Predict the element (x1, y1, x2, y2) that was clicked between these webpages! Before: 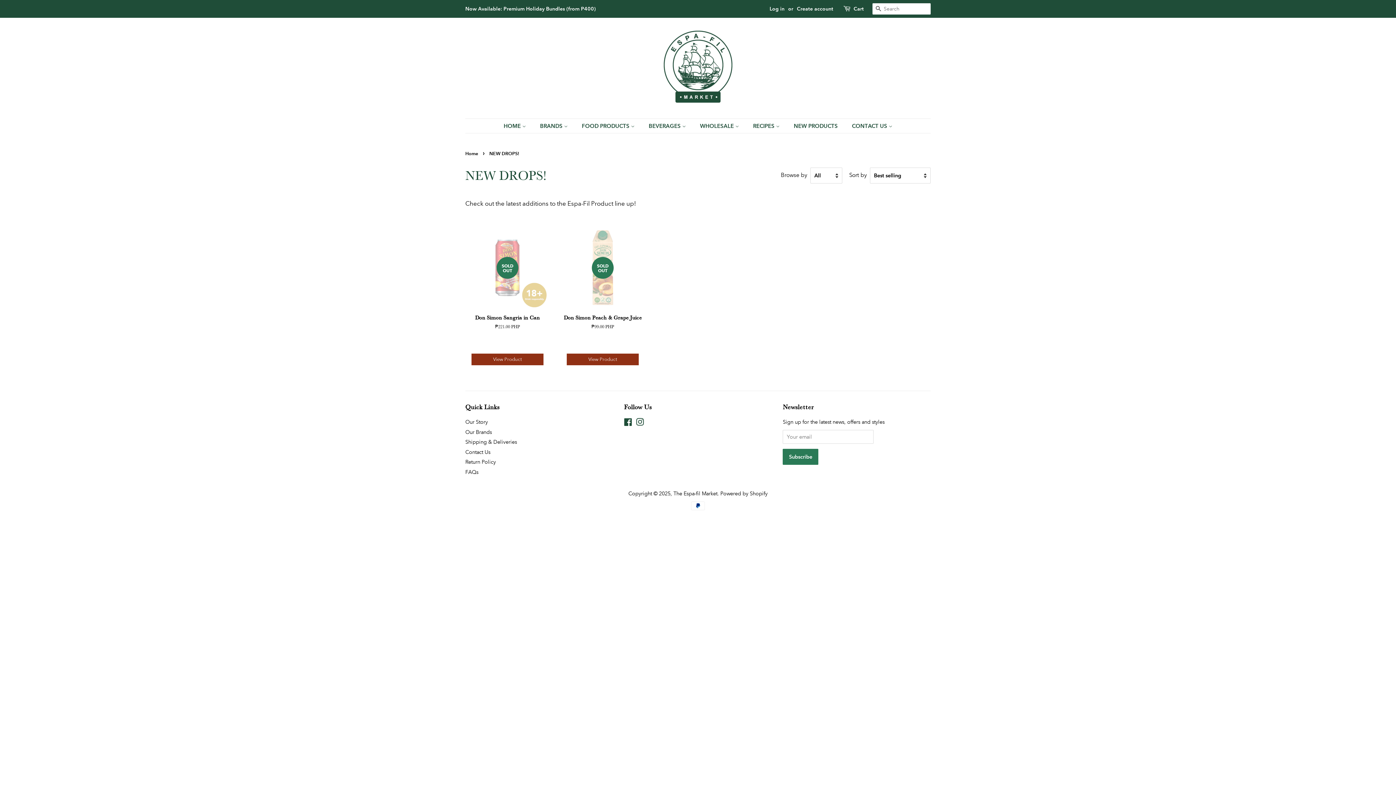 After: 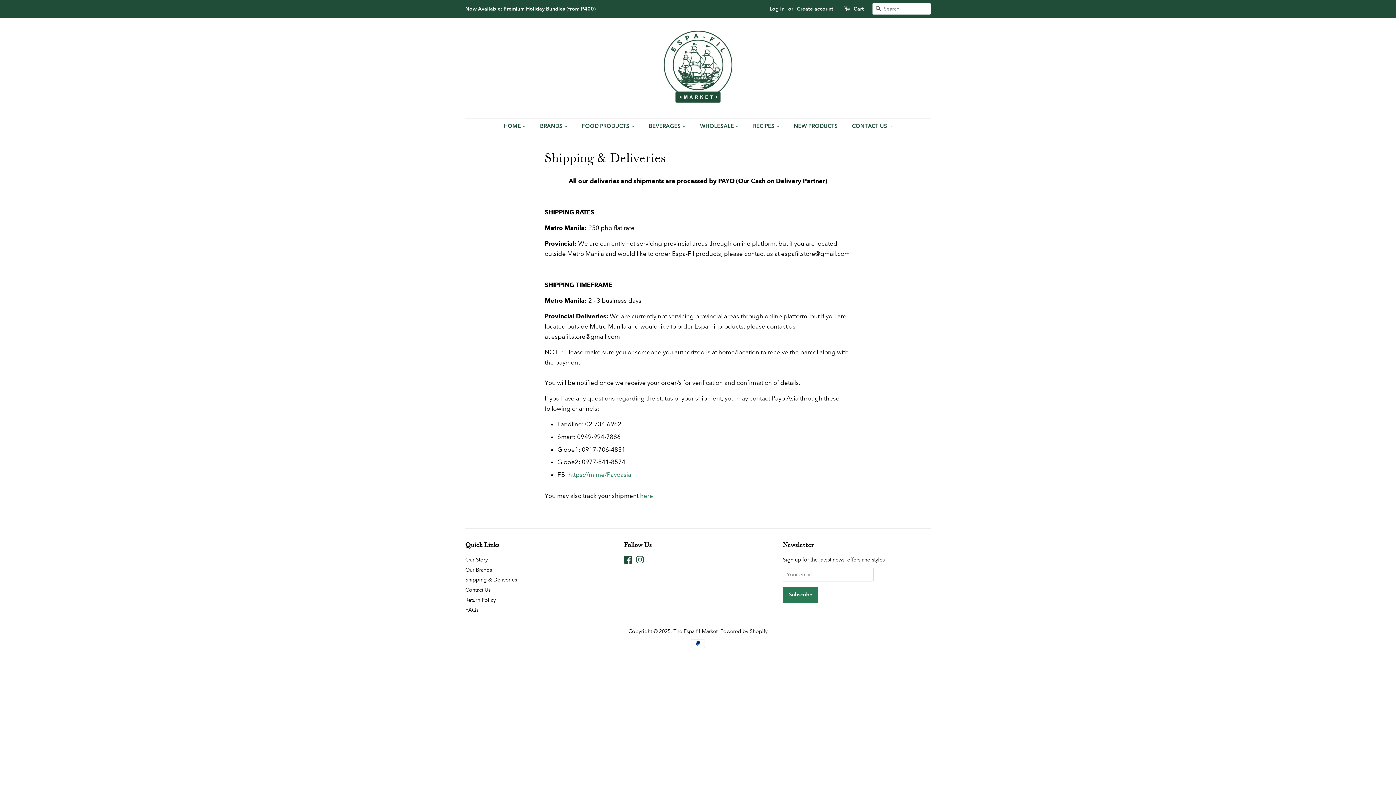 Action: bbox: (465, 438, 517, 445) label: Shipping & Deliveries